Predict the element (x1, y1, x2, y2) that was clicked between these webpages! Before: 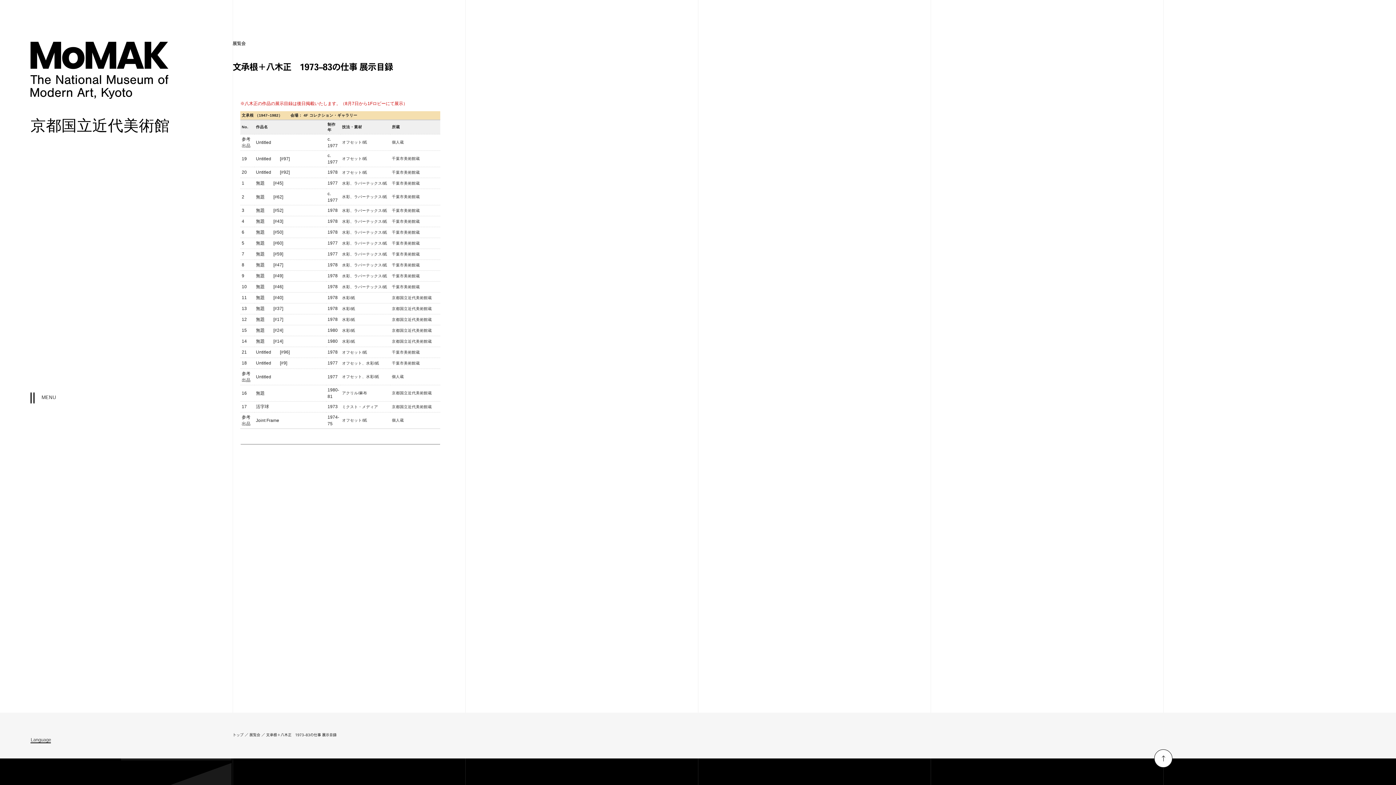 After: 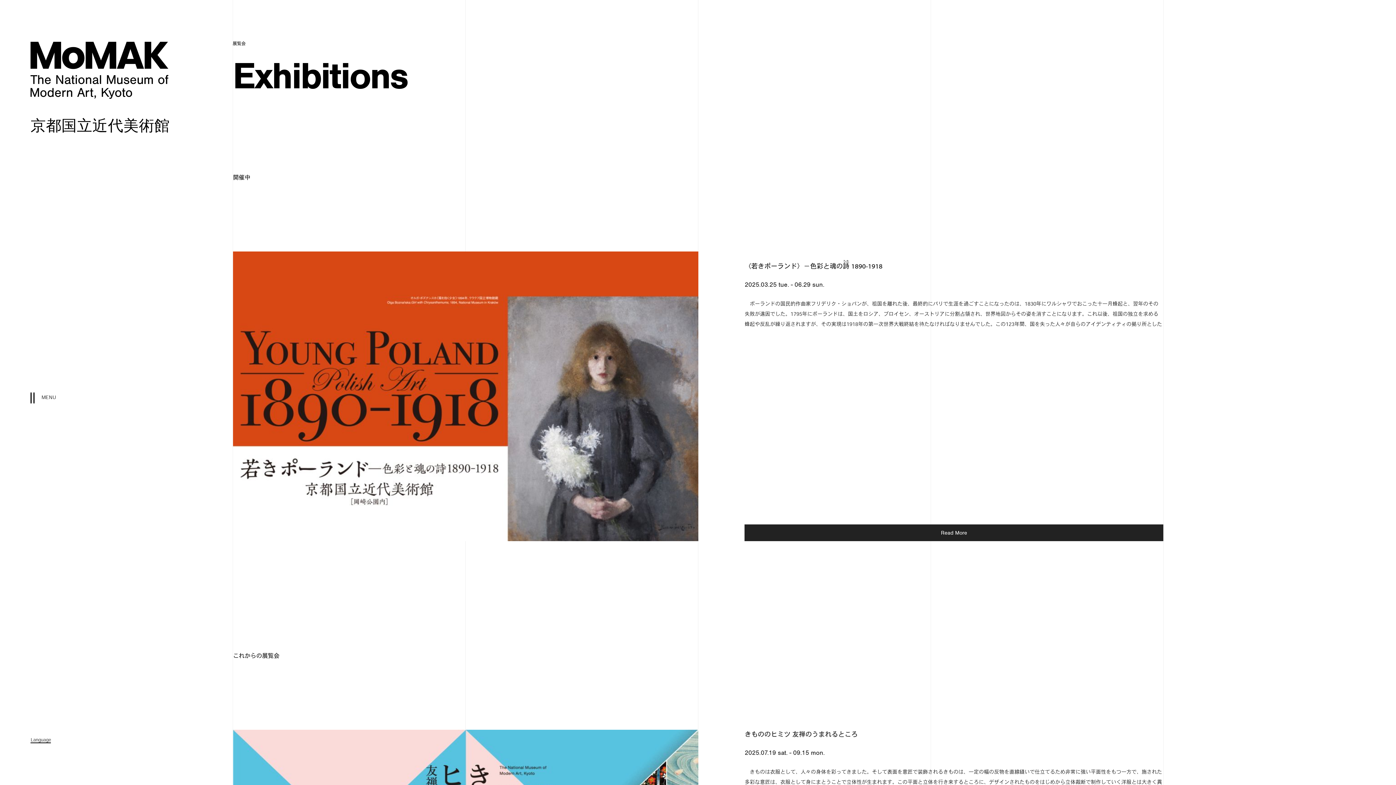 Action: label: 展覧会 bbox: (249, 733, 260, 737)